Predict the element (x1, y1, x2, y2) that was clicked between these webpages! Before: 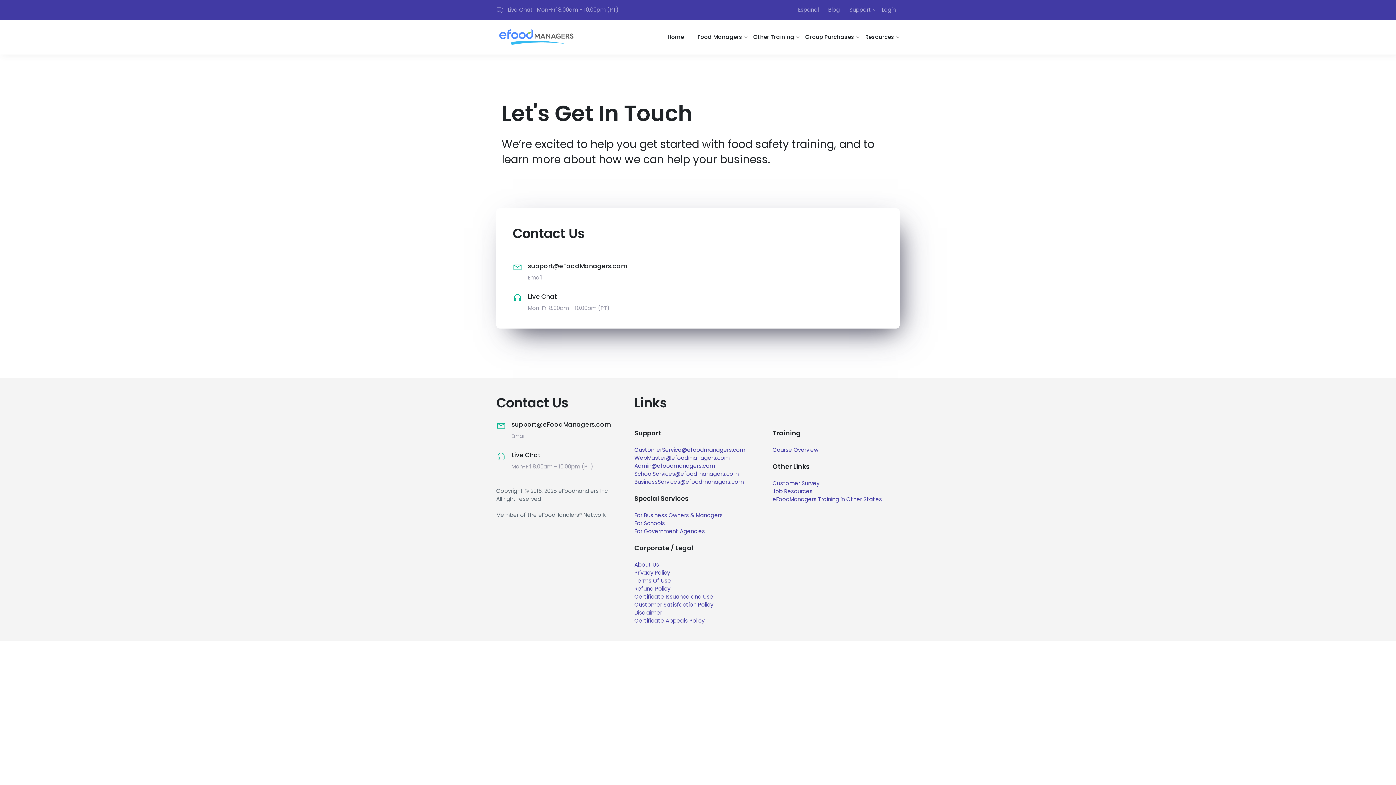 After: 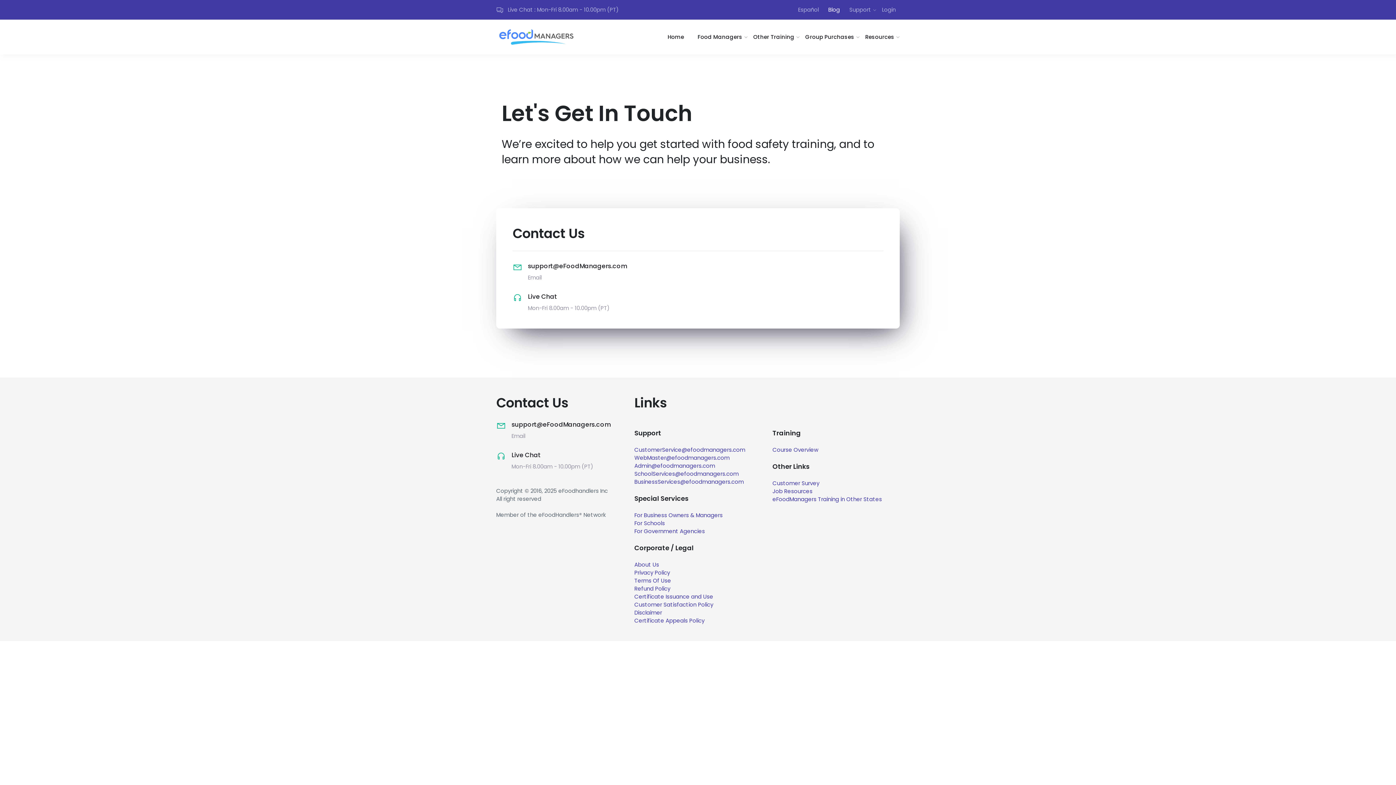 Action: bbox: (824, 0, 844, 19) label: Blog